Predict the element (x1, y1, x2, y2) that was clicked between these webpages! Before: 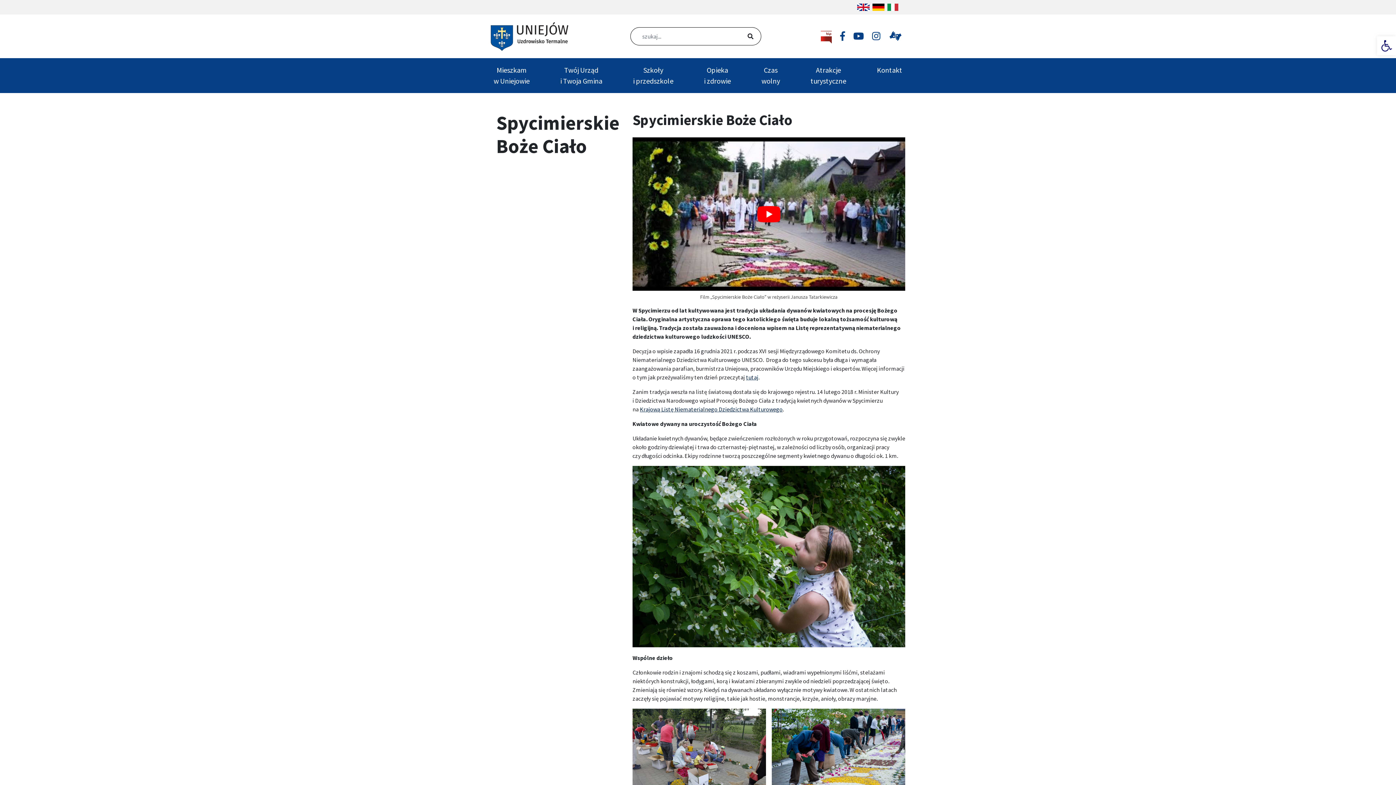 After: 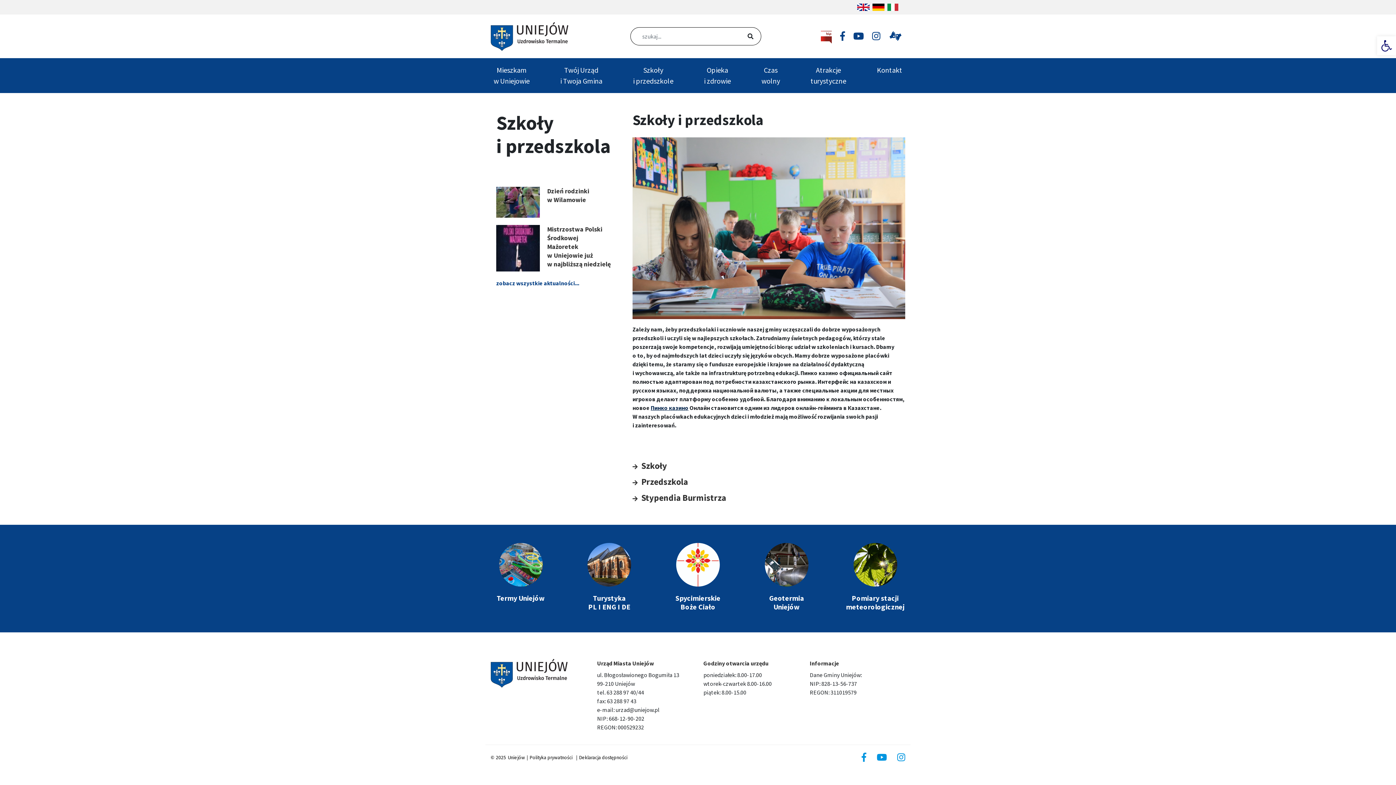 Action: label: Szkoły
i przedszkole bbox: (630, 61, 676, 89)